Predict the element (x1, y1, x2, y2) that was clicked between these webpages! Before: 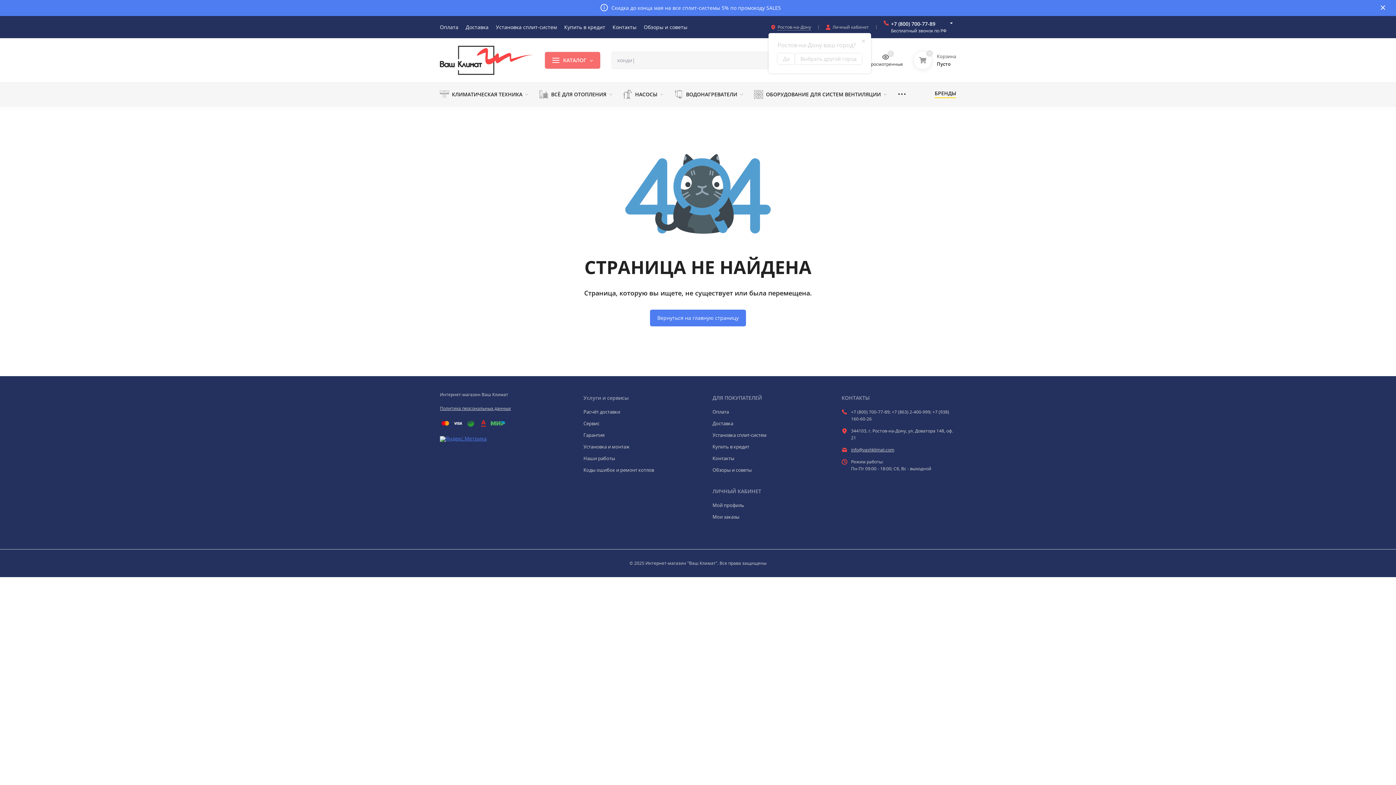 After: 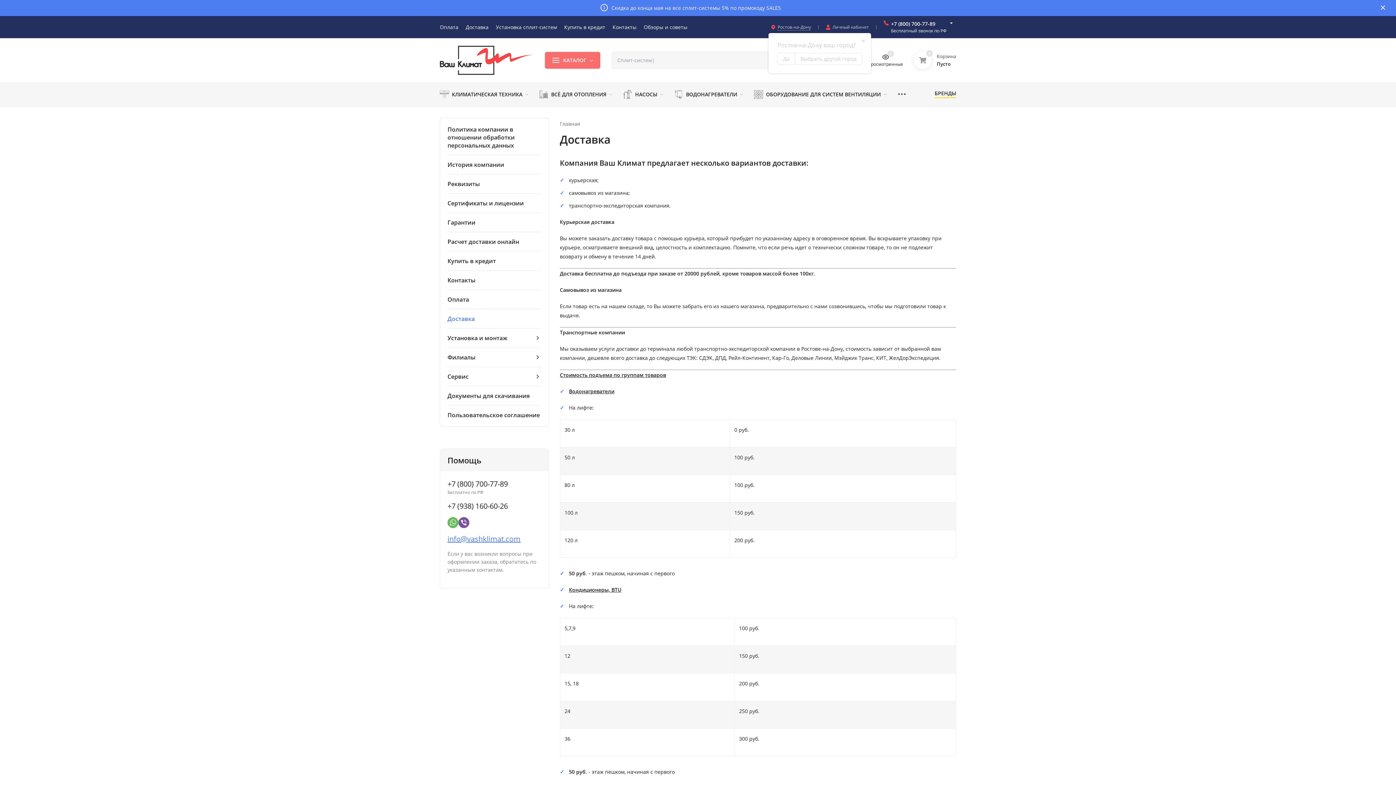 Action: label: Доставка bbox: (465, 24, 488, 29)